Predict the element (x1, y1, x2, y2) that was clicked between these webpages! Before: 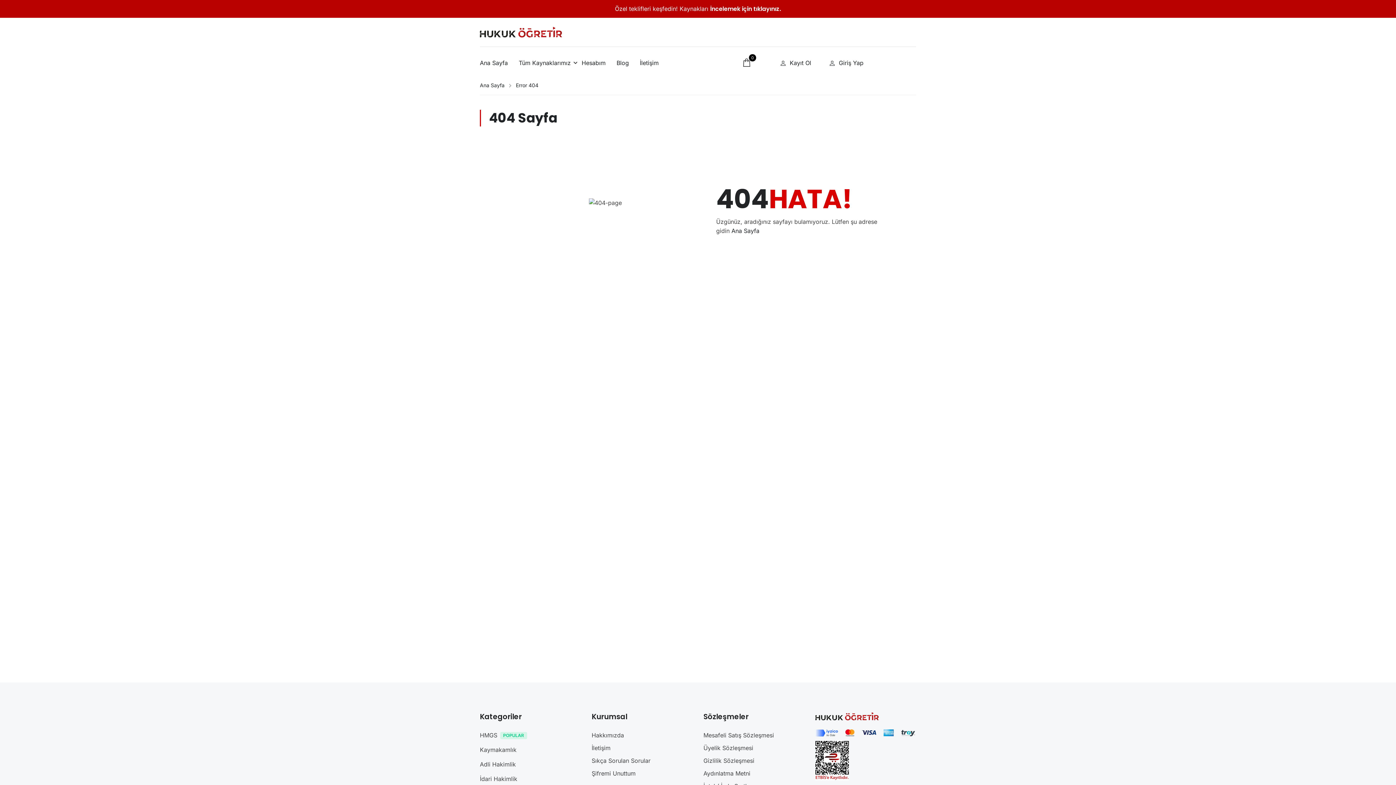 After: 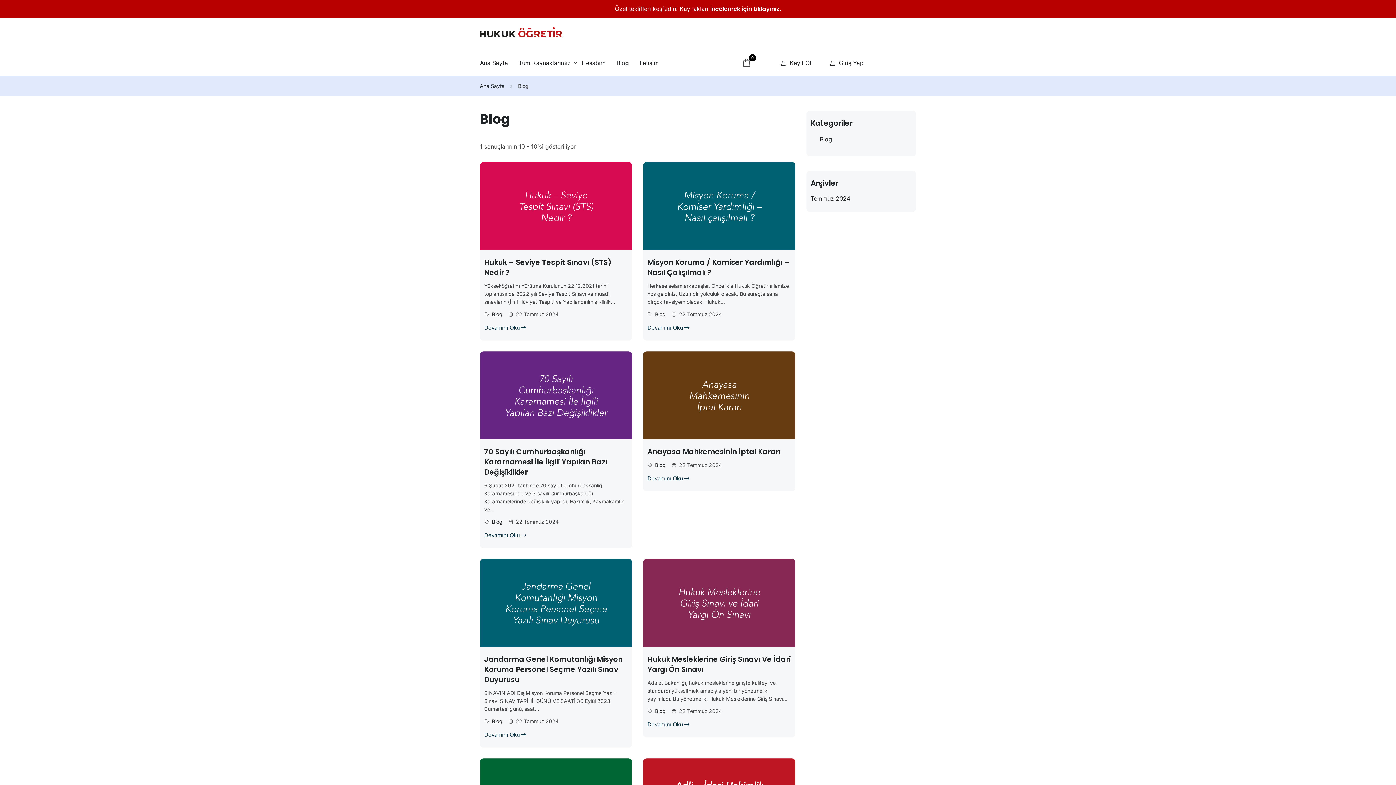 Action: bbox: (611, 50, 634, 75) label: Blog